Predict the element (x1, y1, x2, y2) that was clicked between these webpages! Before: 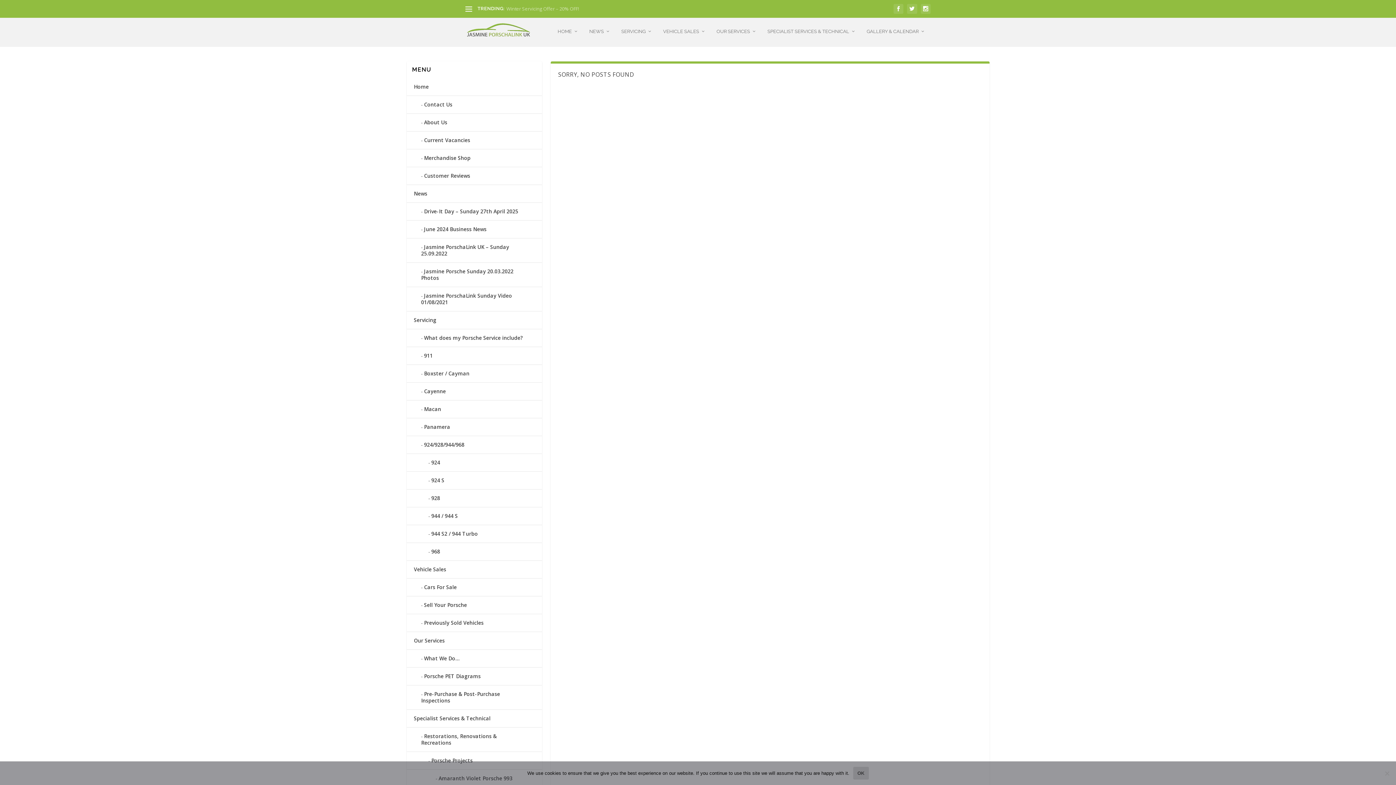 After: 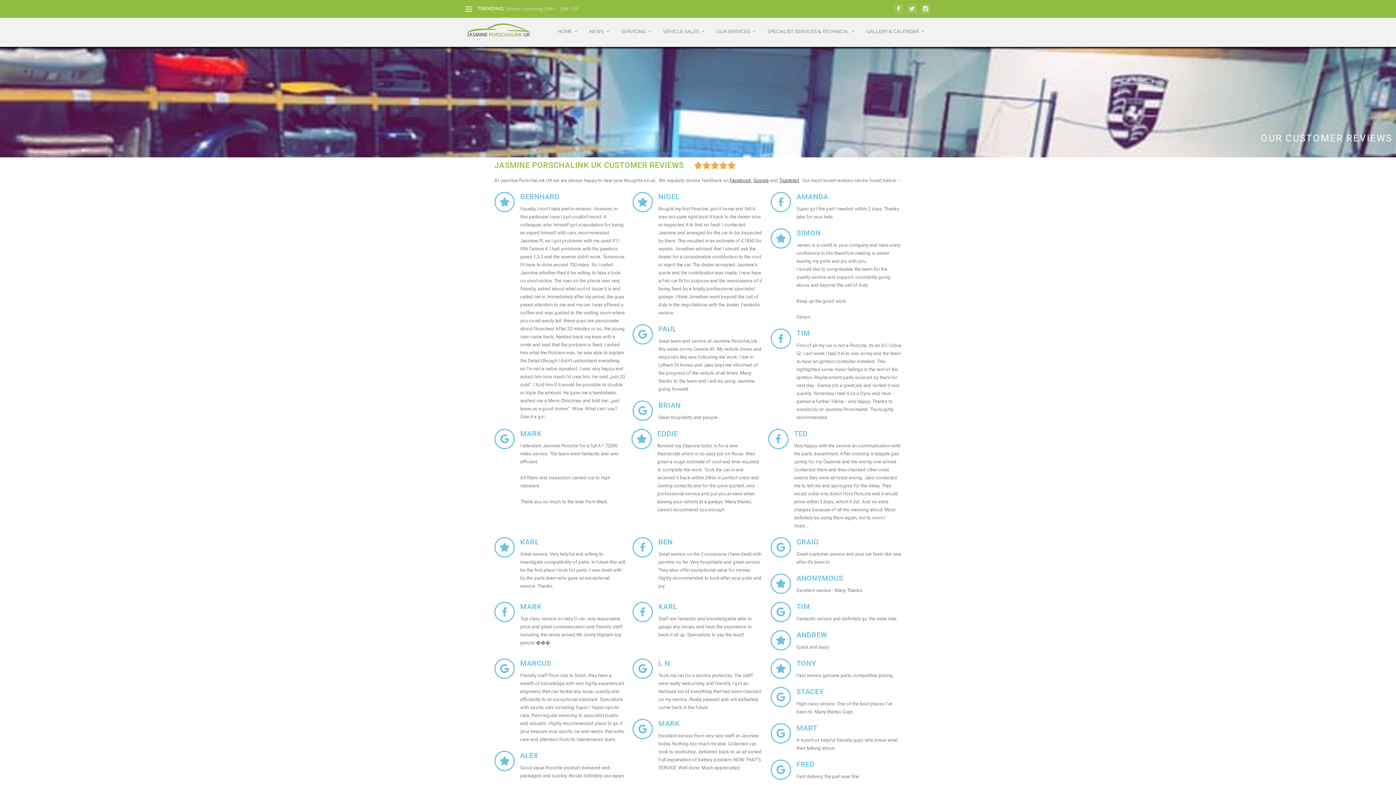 Action: label: Customer Reviews bbox: (424, 172, 470, 179)